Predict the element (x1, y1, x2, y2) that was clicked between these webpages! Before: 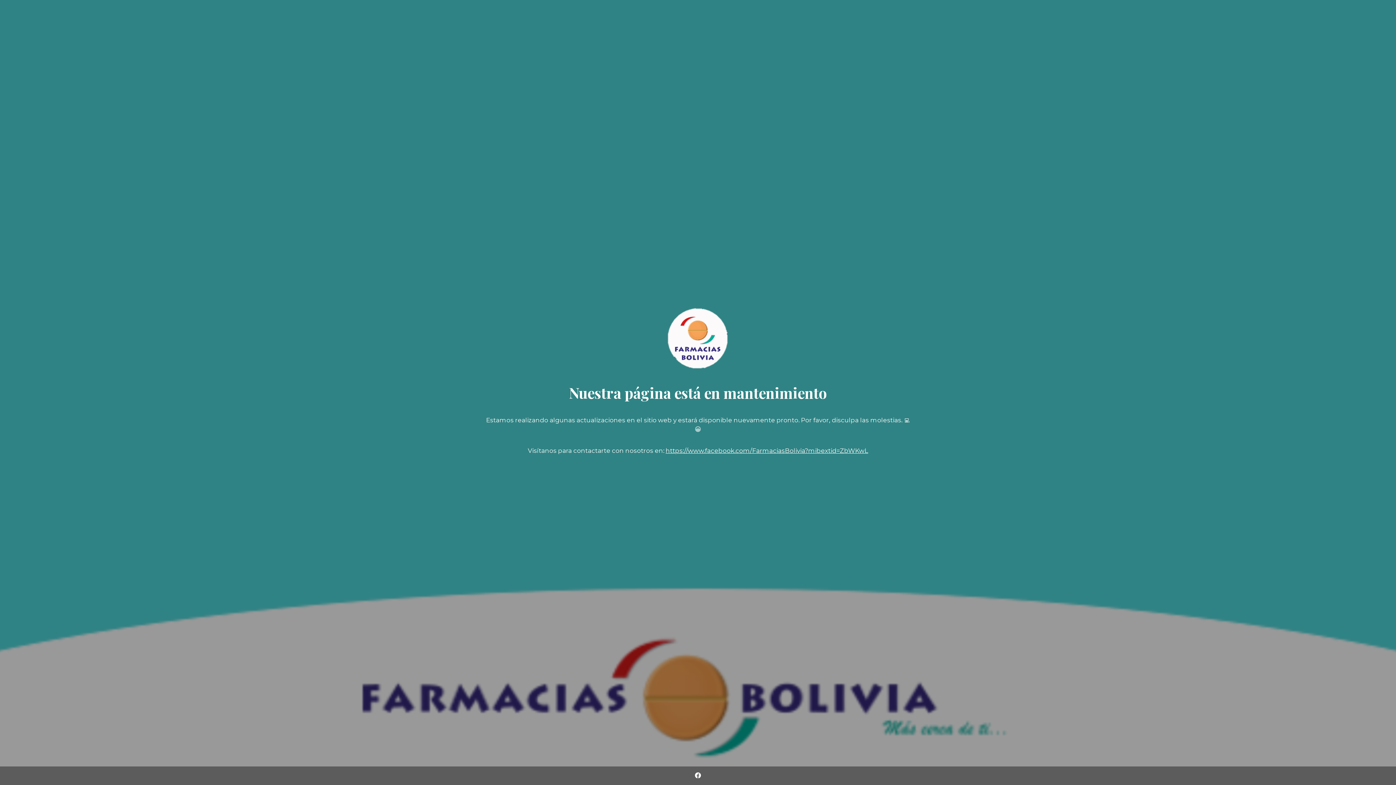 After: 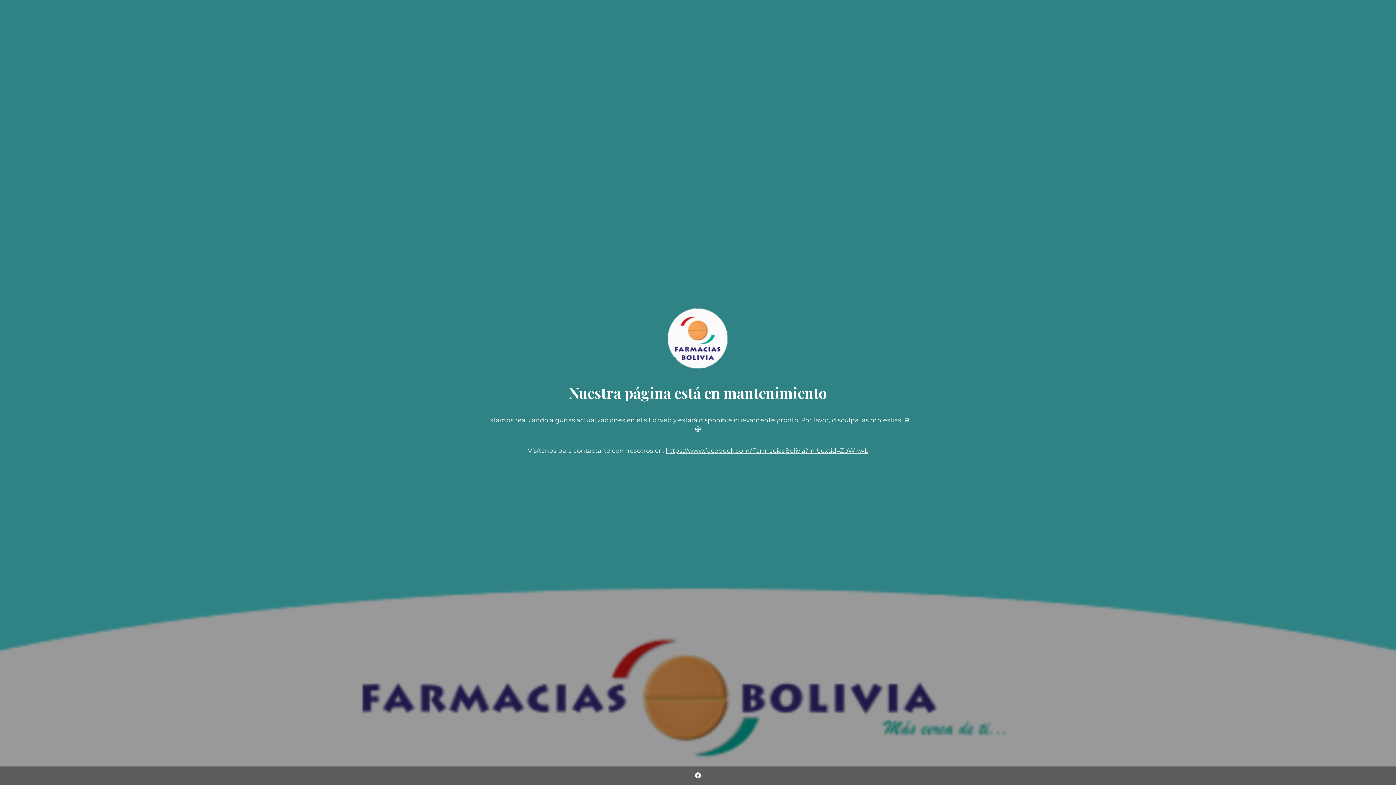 Action: bbox: (690, 766, 705, 785)